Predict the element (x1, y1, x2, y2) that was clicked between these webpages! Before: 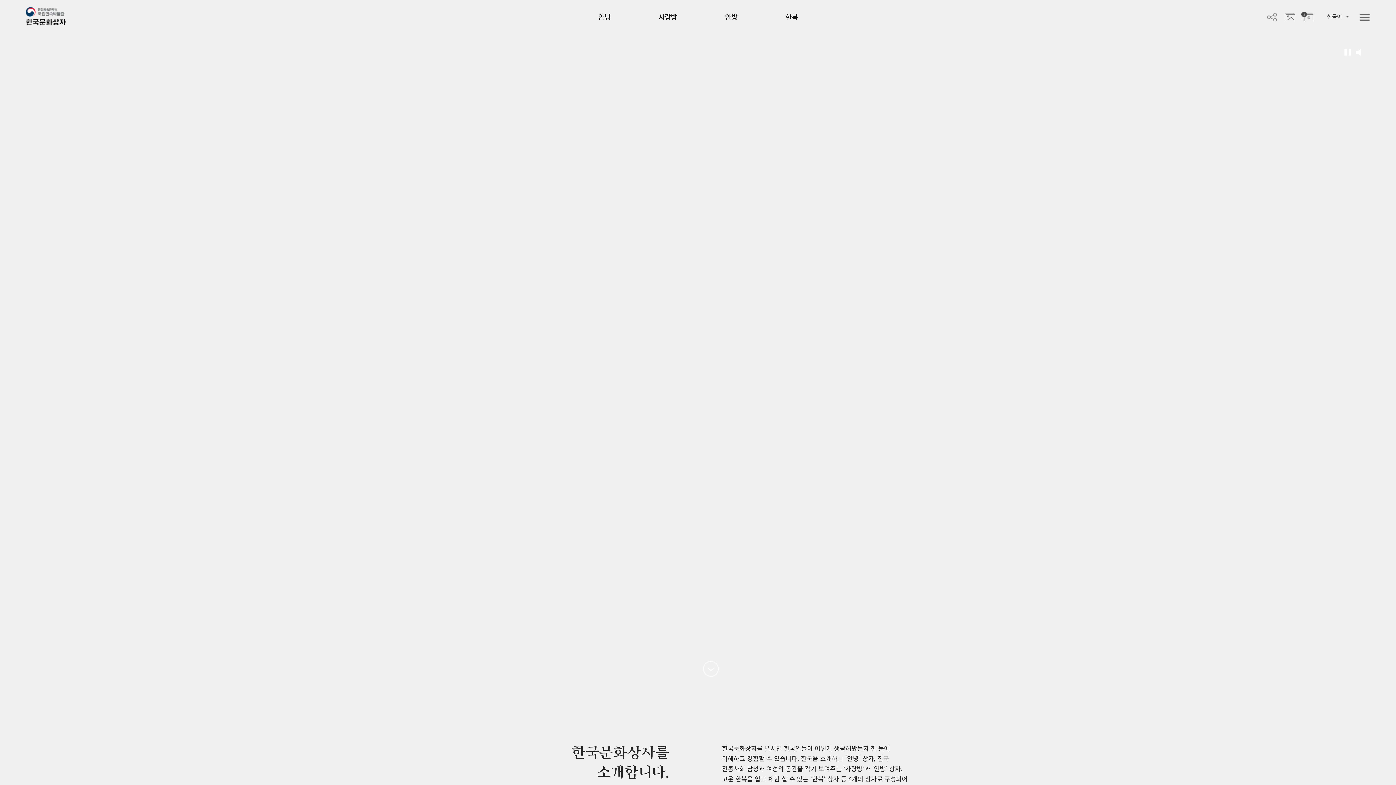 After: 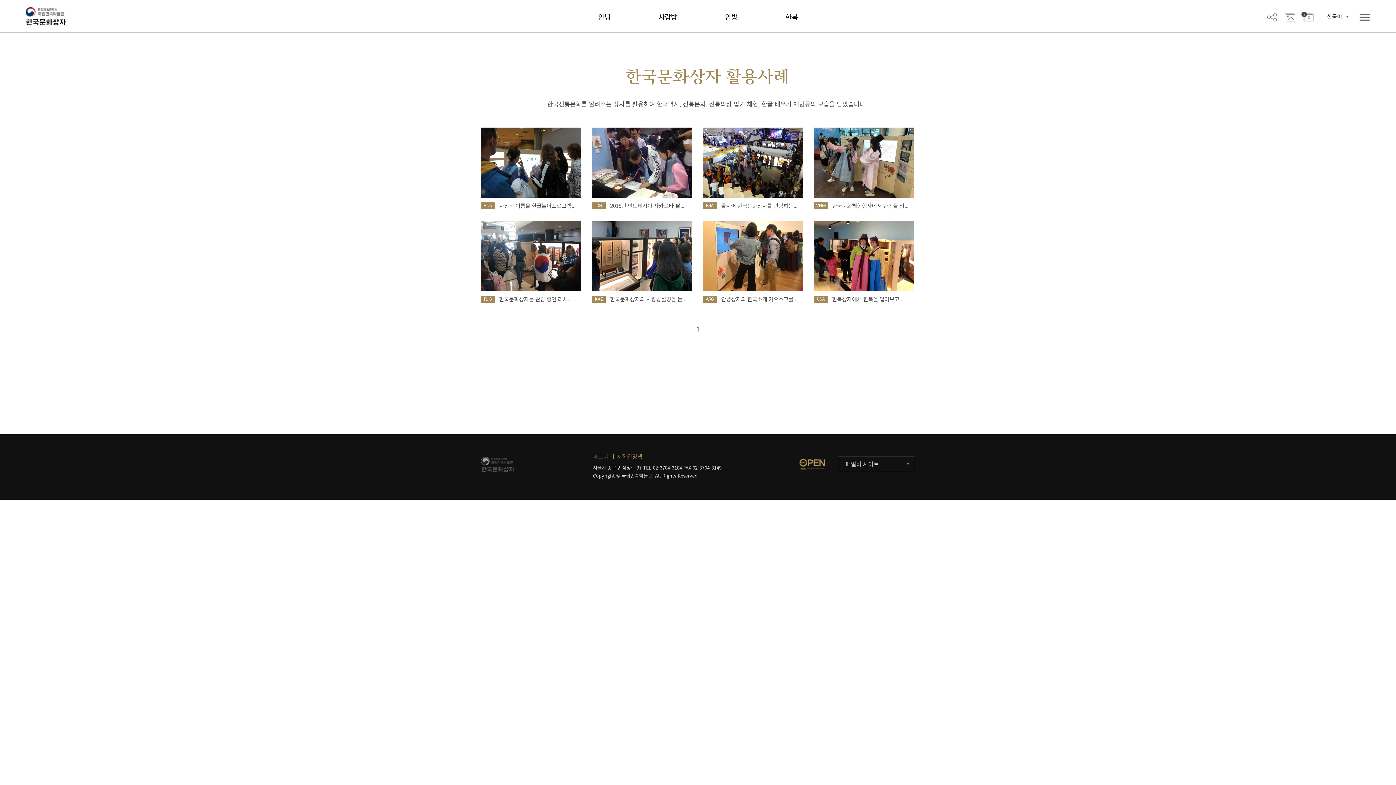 Action: label: 활용사례 bbox: (1285, 11, 1295, 21)